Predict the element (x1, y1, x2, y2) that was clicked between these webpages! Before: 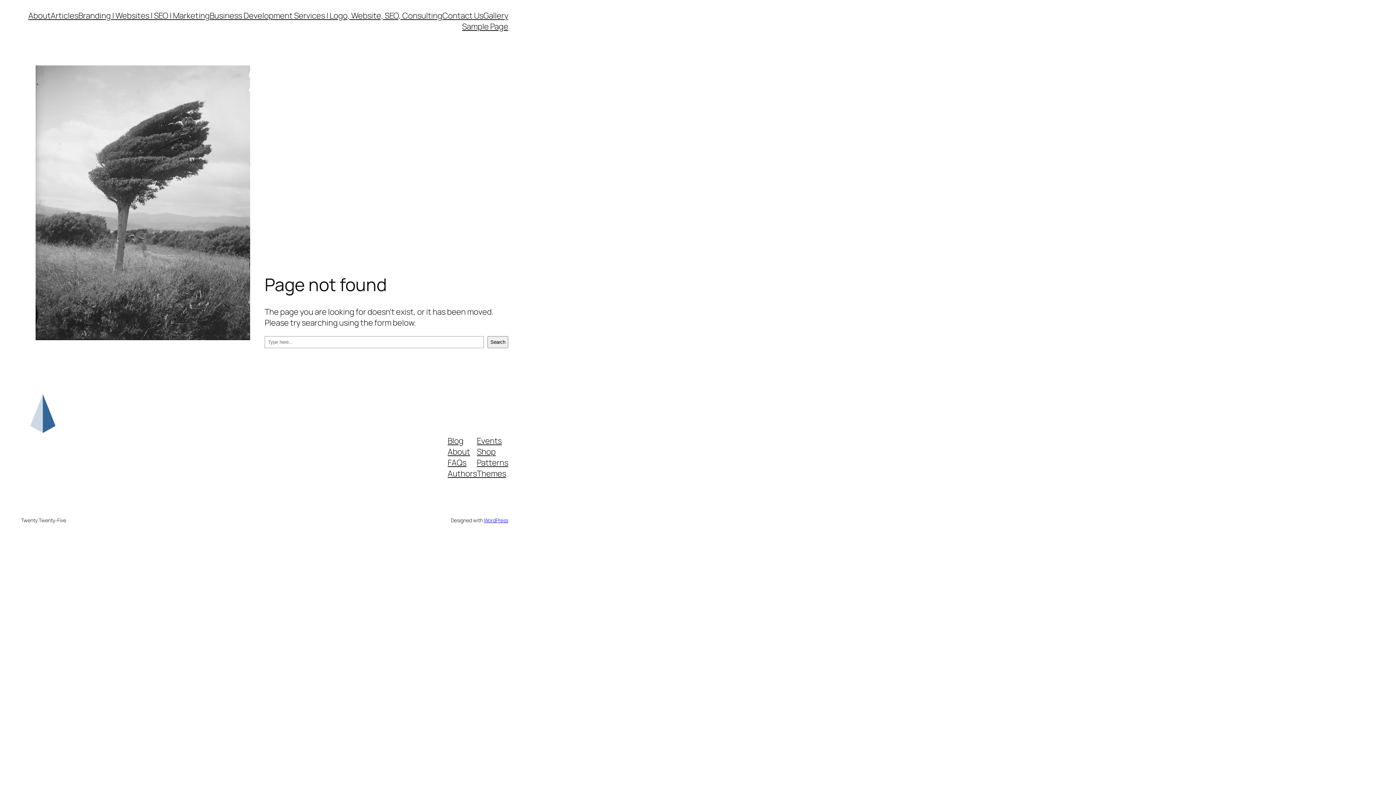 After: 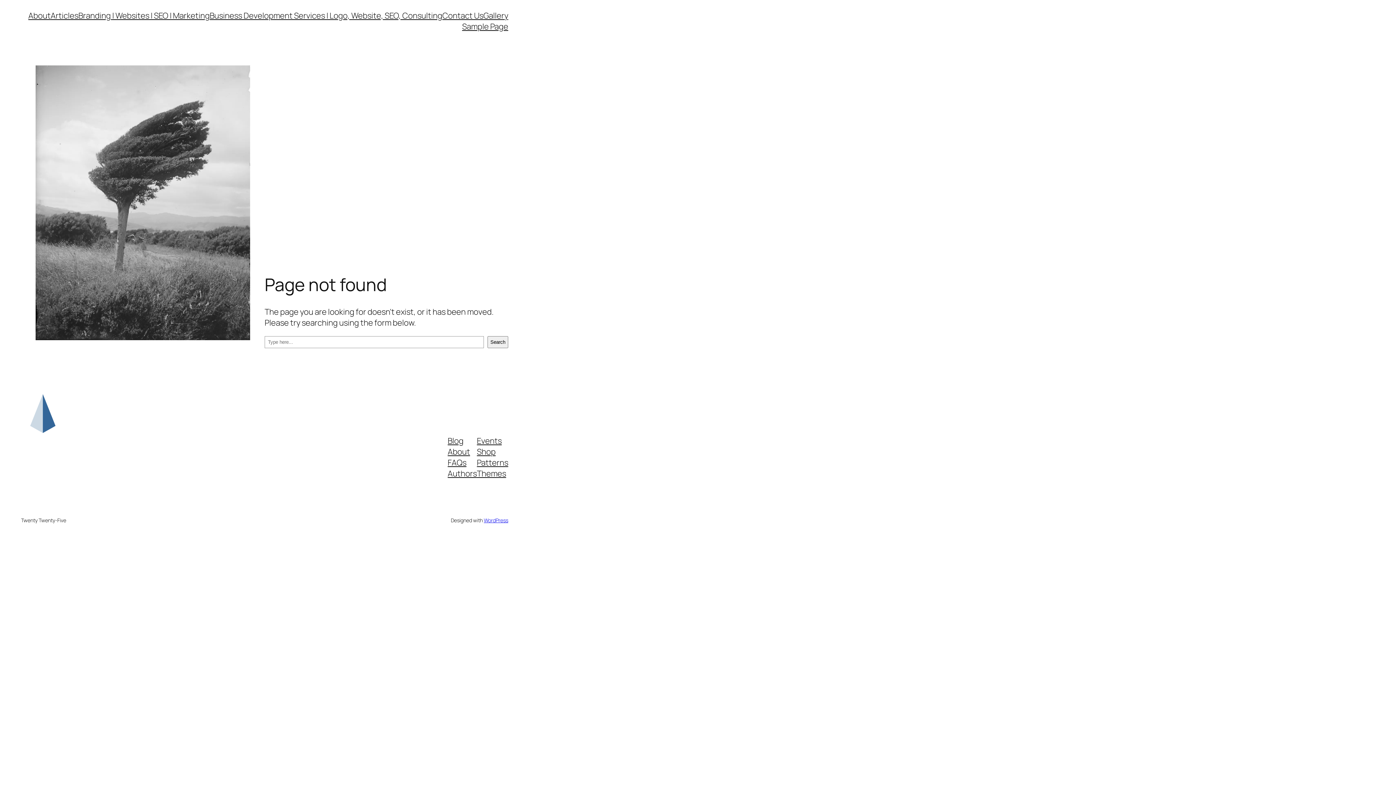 Action: bbox: (447, 457, 466, 468) label: FAQs